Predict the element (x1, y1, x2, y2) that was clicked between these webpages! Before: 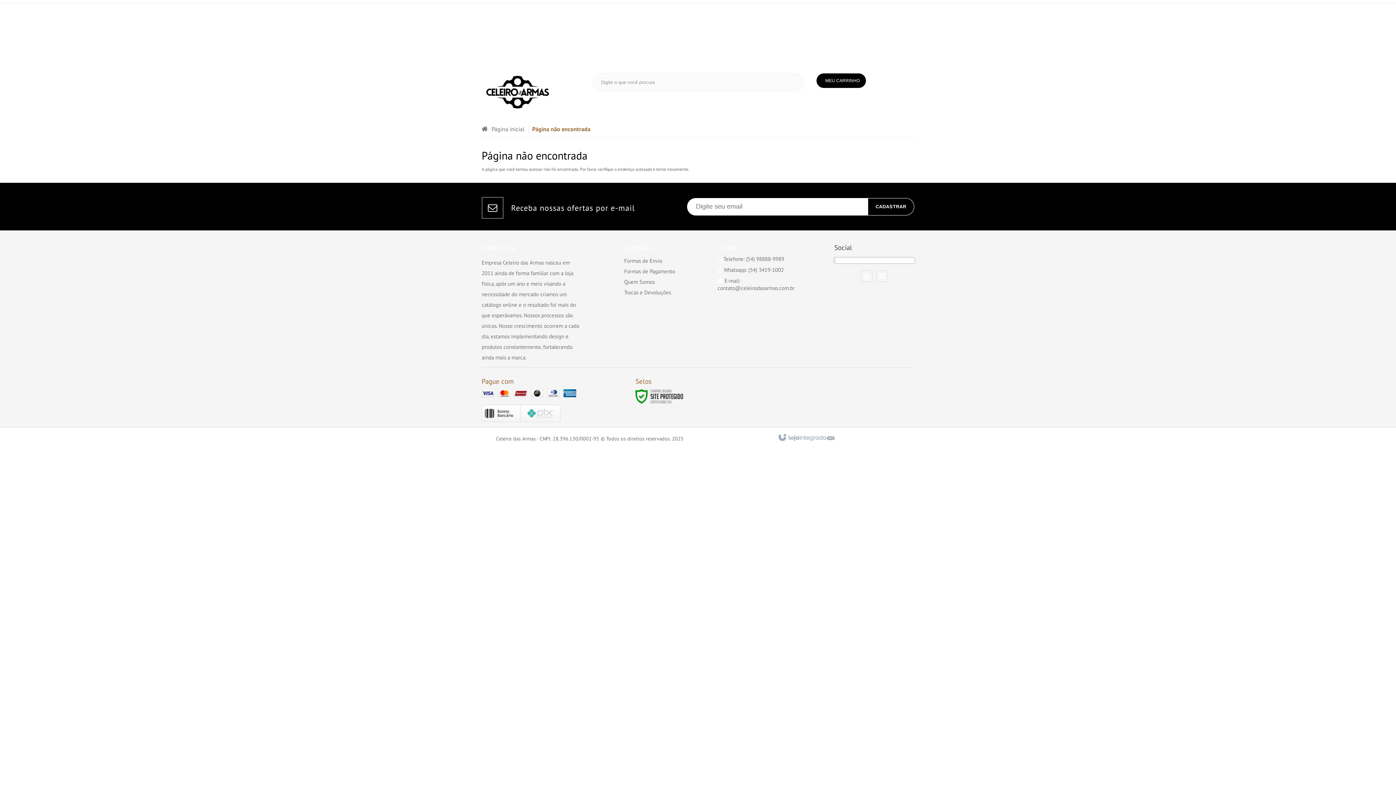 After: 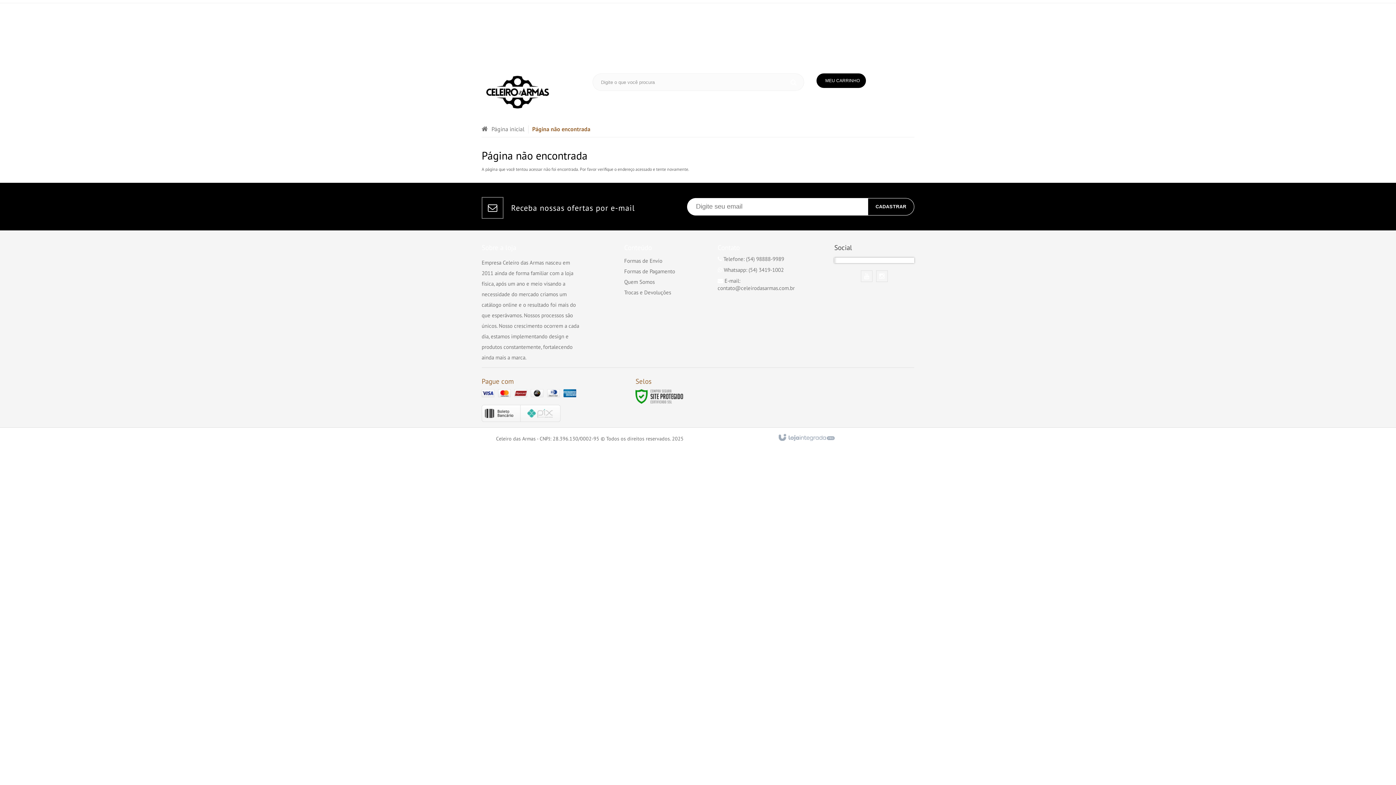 Action: bbox: (775, 431, 837, 445)